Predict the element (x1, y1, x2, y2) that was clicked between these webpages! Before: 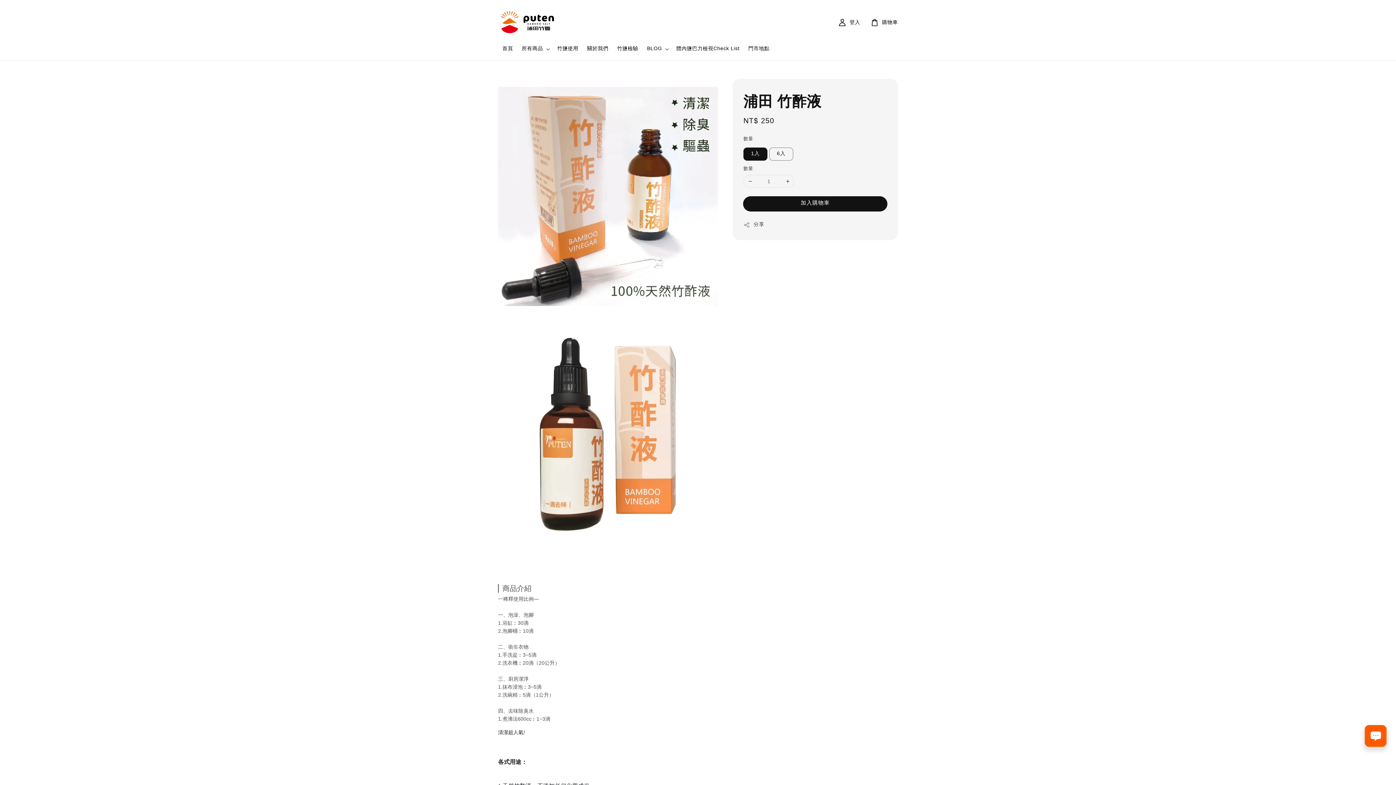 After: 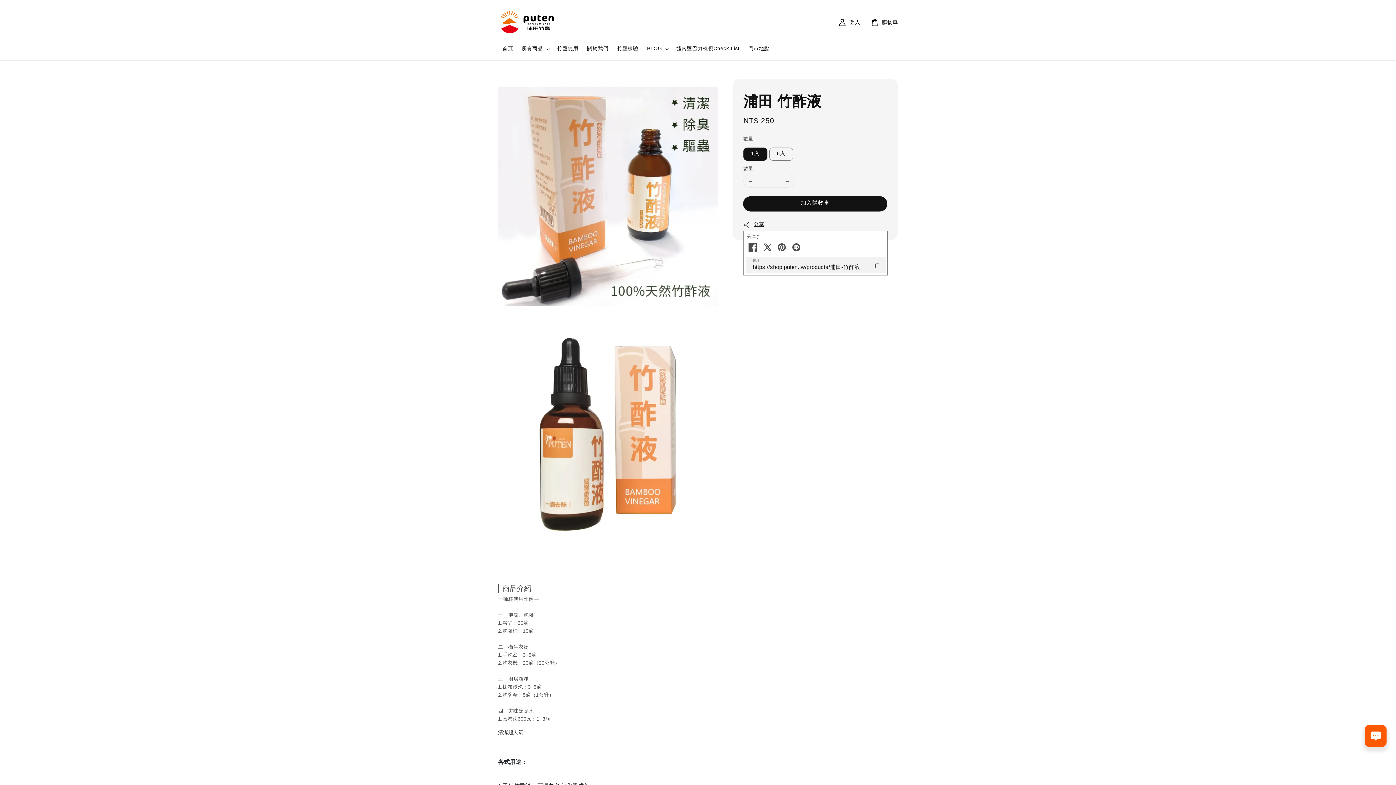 Action: bbox: (743, 220, 764, 229) label: 分享